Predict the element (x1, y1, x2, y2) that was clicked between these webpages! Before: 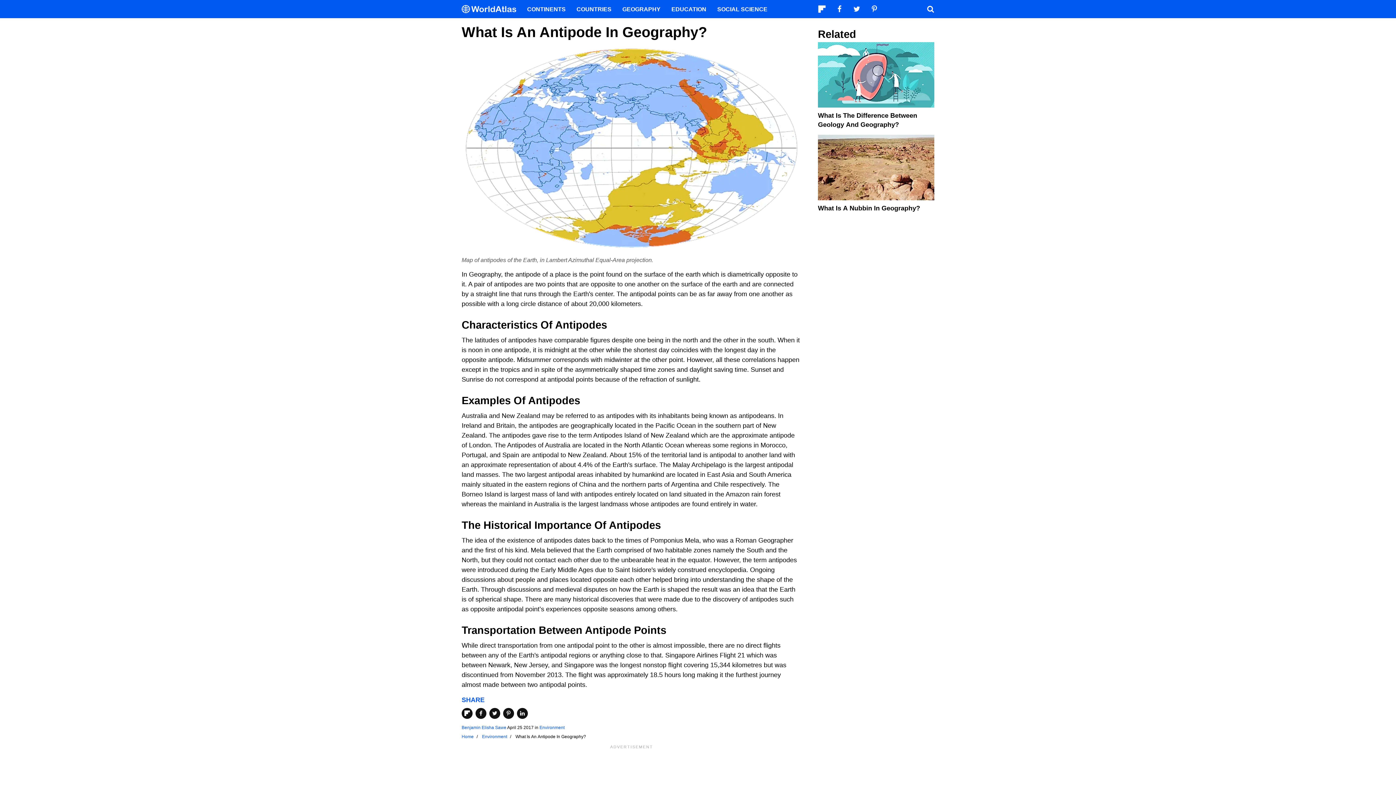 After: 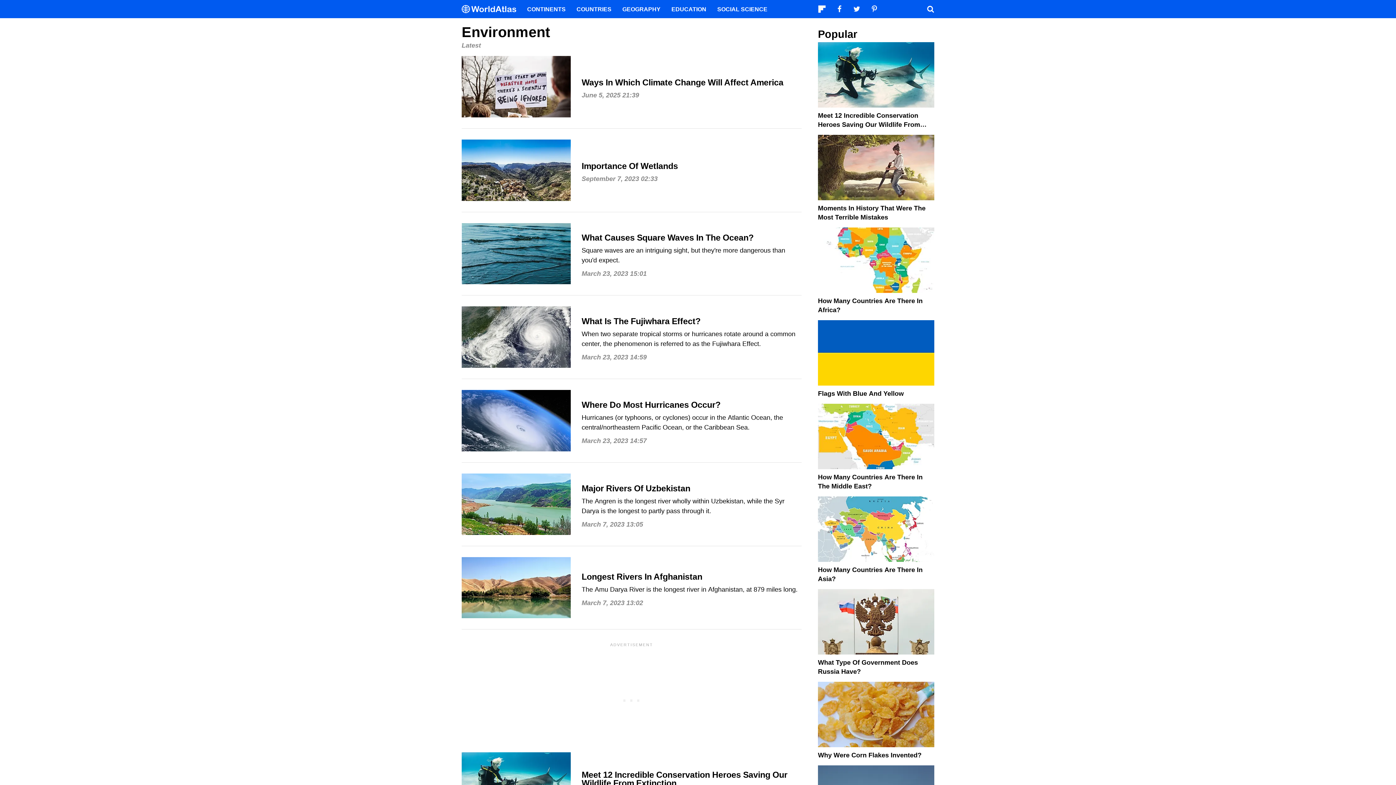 Action: bbox: (539, 725, 564, 730) label: Environment